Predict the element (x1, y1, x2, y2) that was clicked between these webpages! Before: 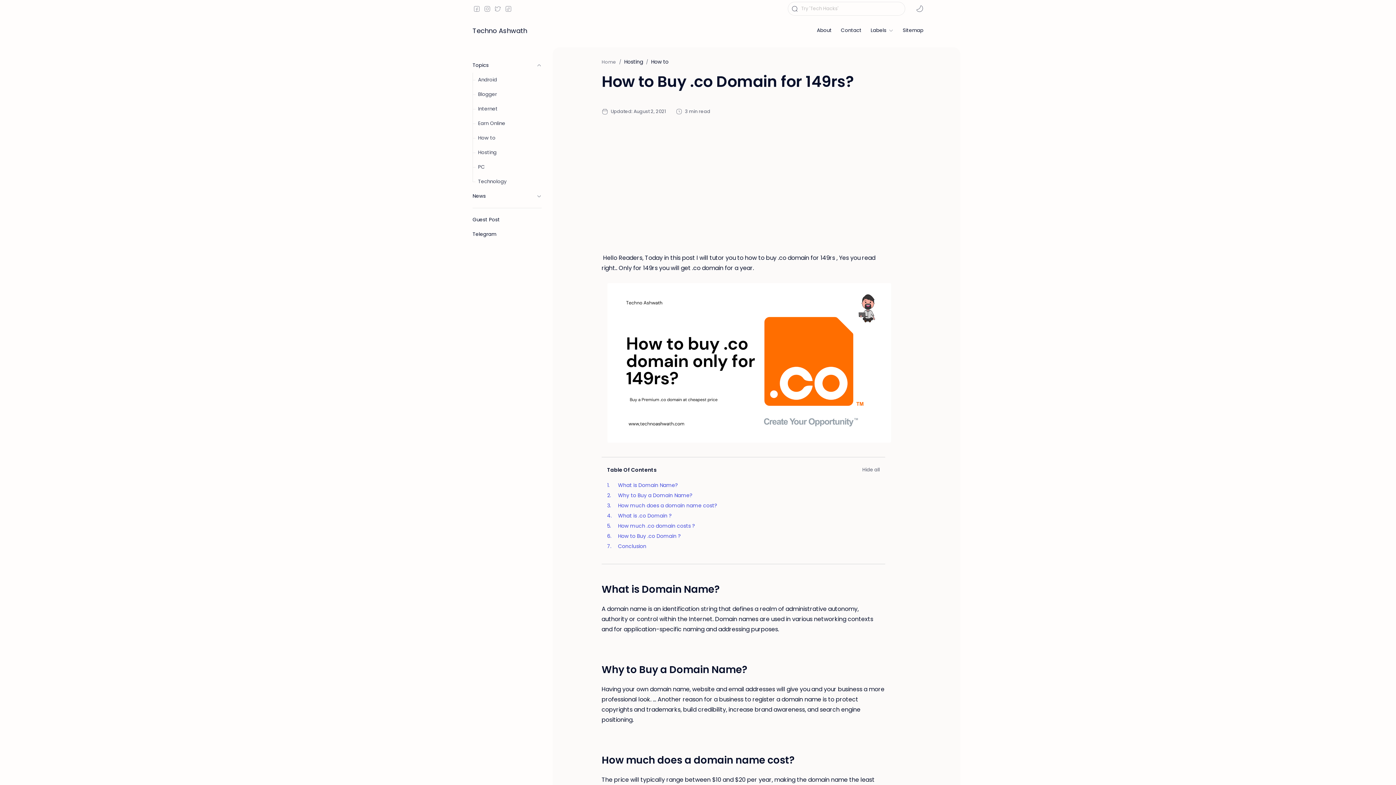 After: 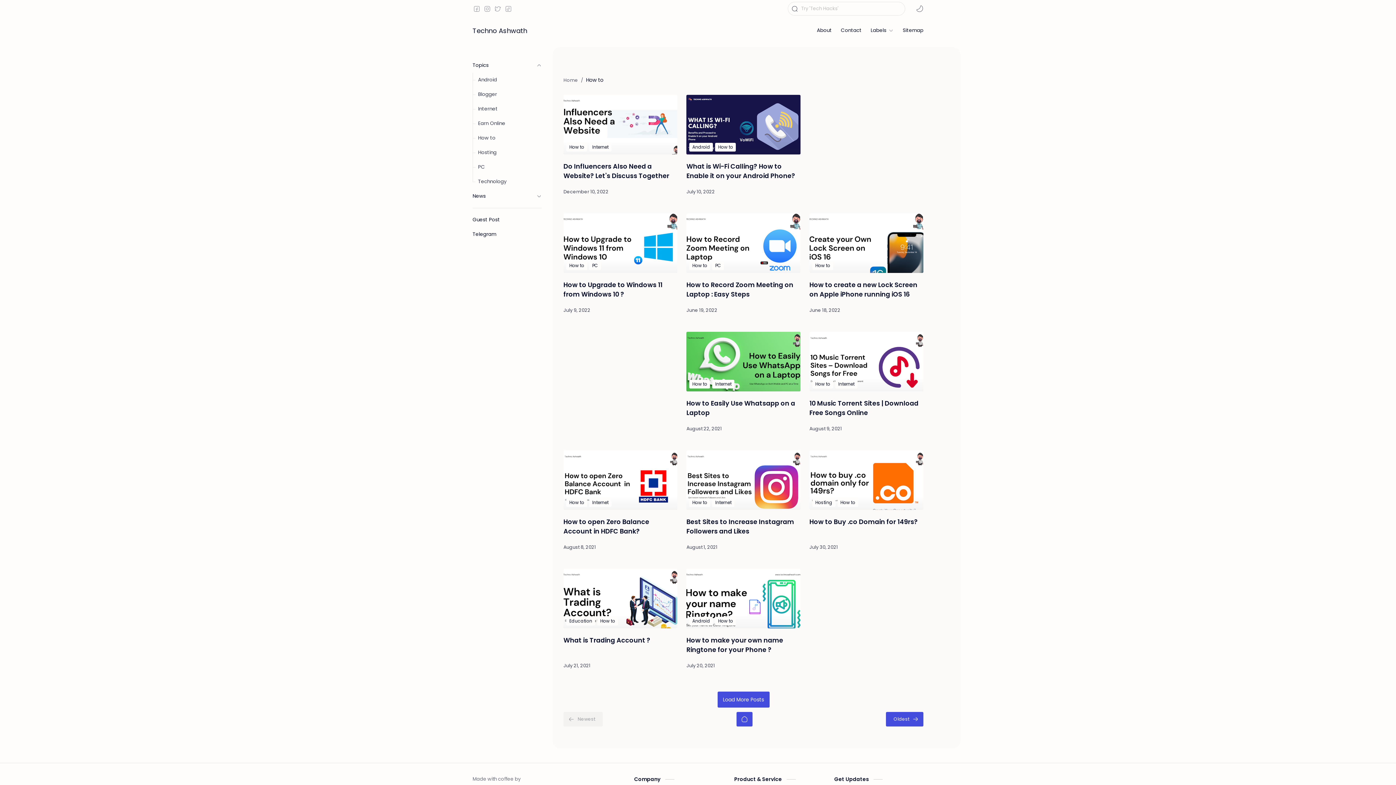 Action: bbox: (651, 58, 668, 65) label: How to